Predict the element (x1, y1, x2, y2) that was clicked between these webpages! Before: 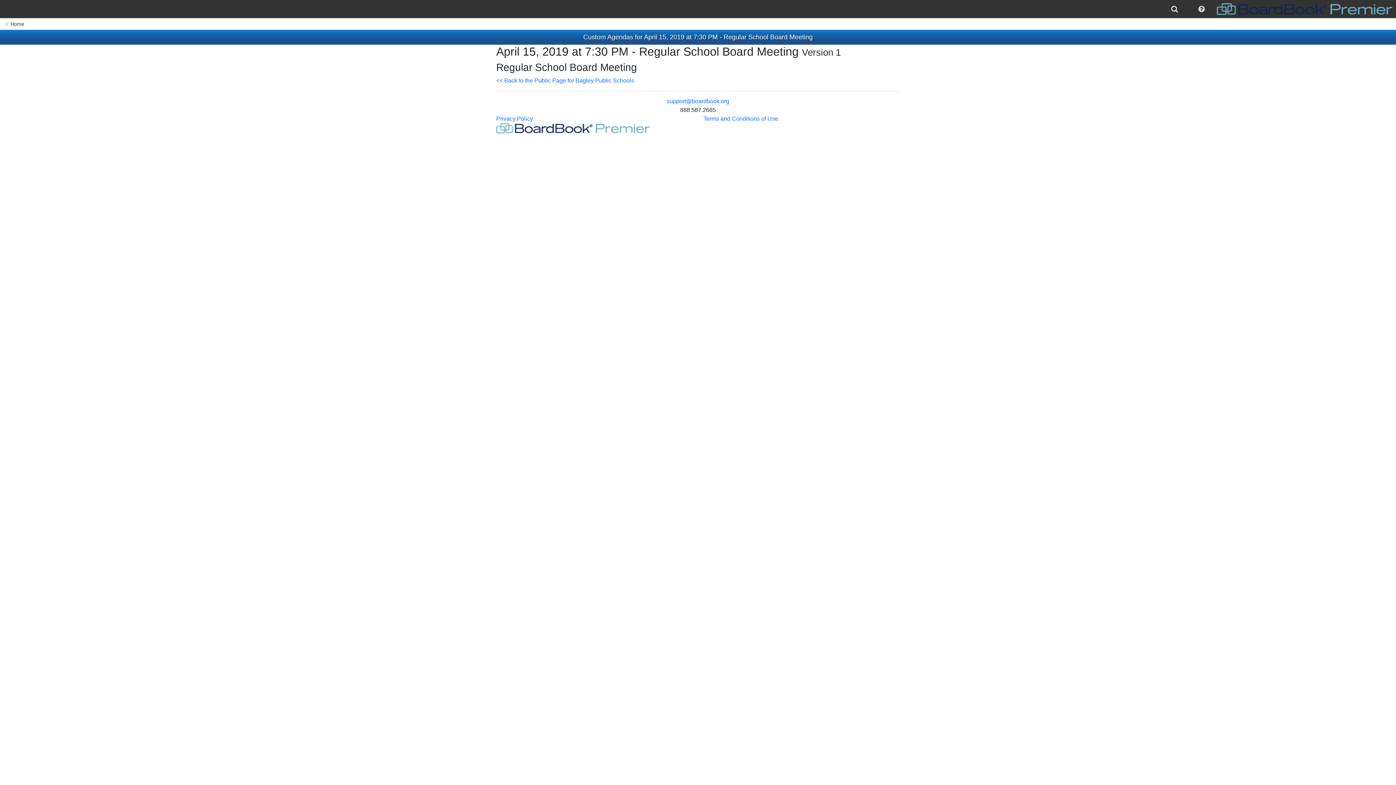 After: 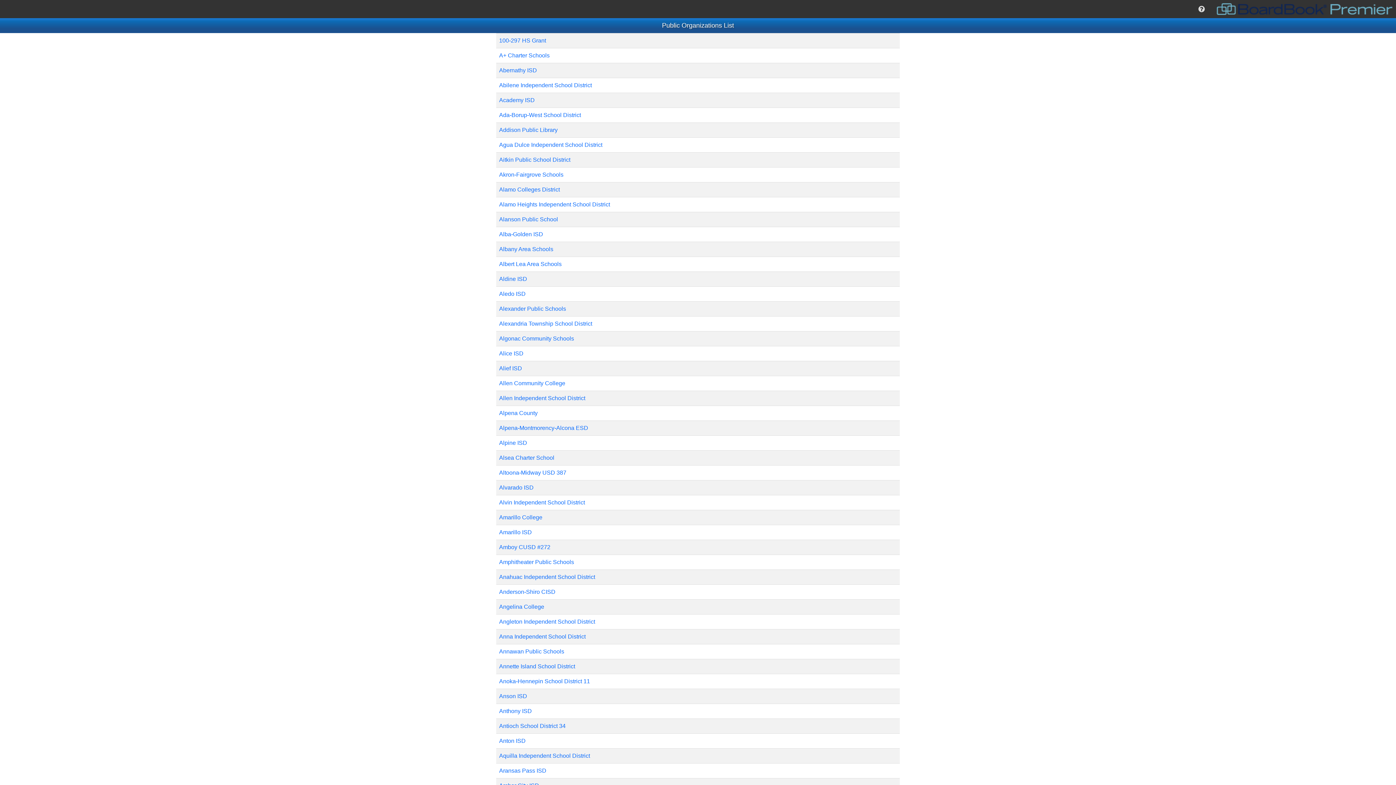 Action: bbox: (1161, 0, 1188, 18) label: search